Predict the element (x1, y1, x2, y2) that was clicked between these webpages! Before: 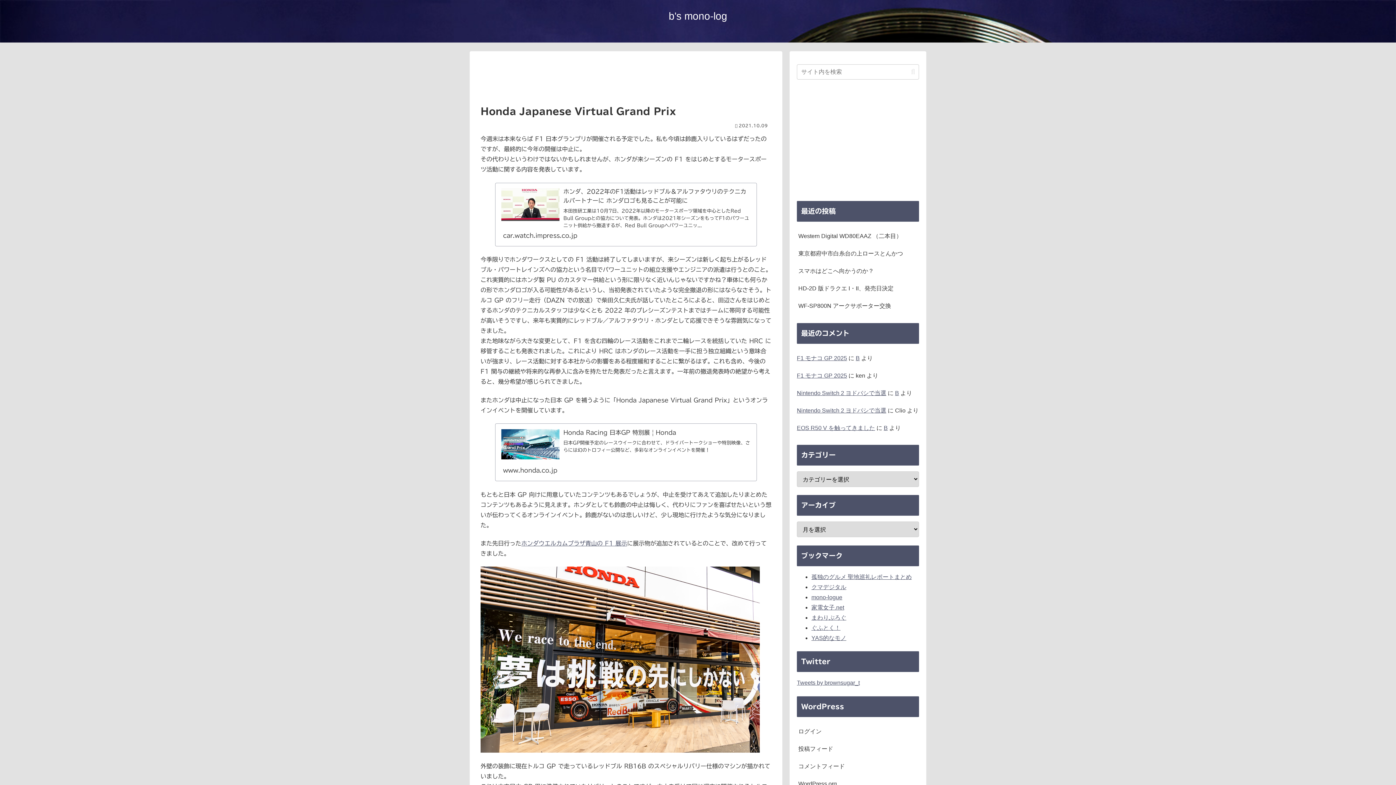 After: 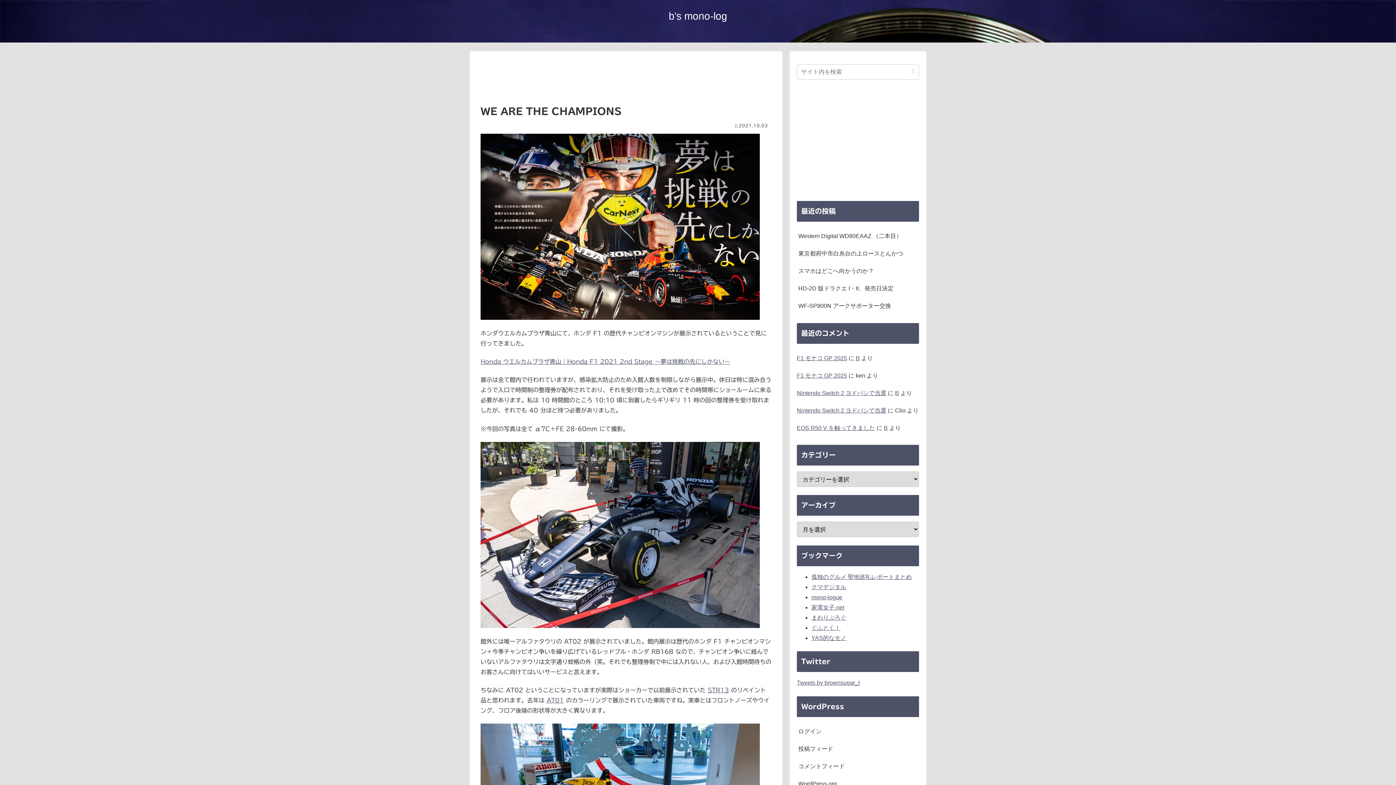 Action: bbox: (521, 540, 627, 546) label: ホンダウエルカムプラザ青山の F1 展示